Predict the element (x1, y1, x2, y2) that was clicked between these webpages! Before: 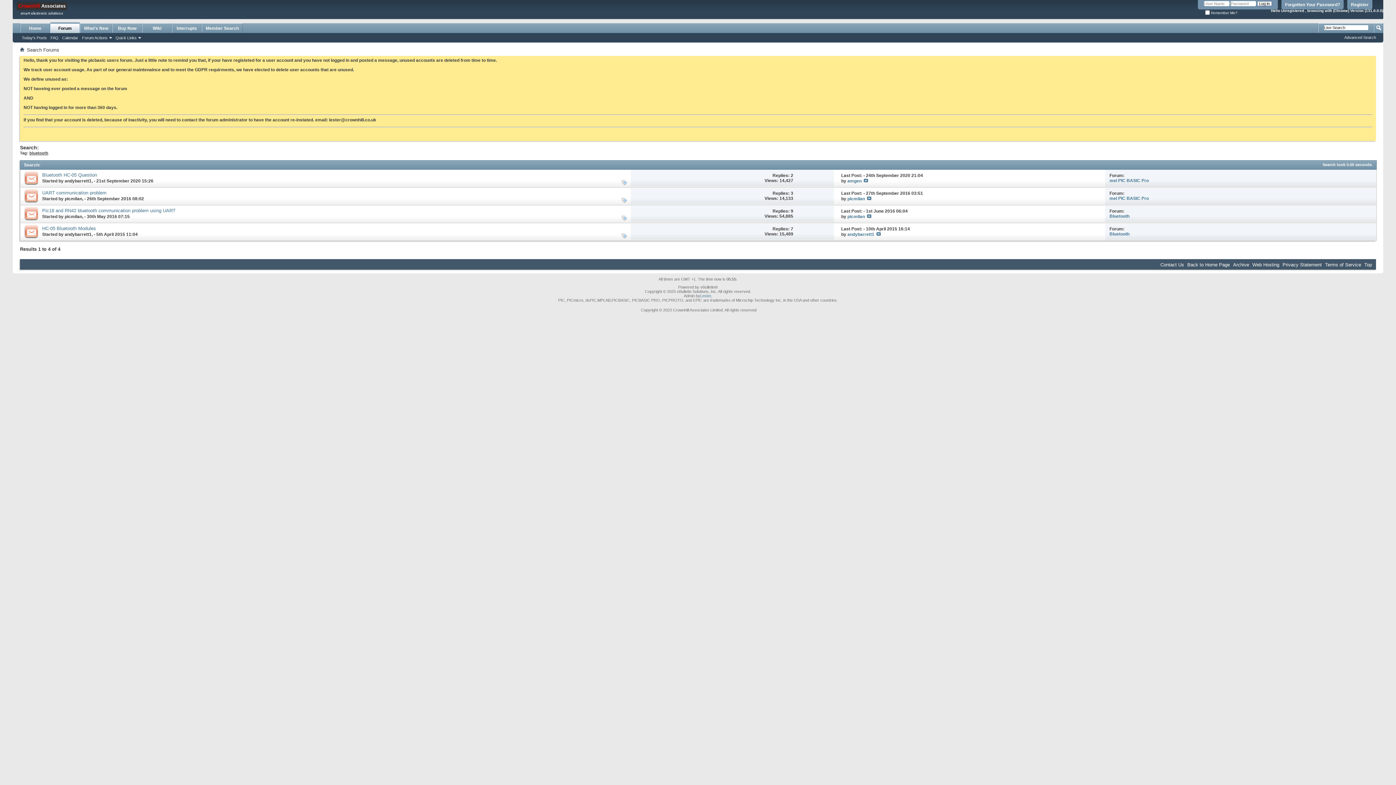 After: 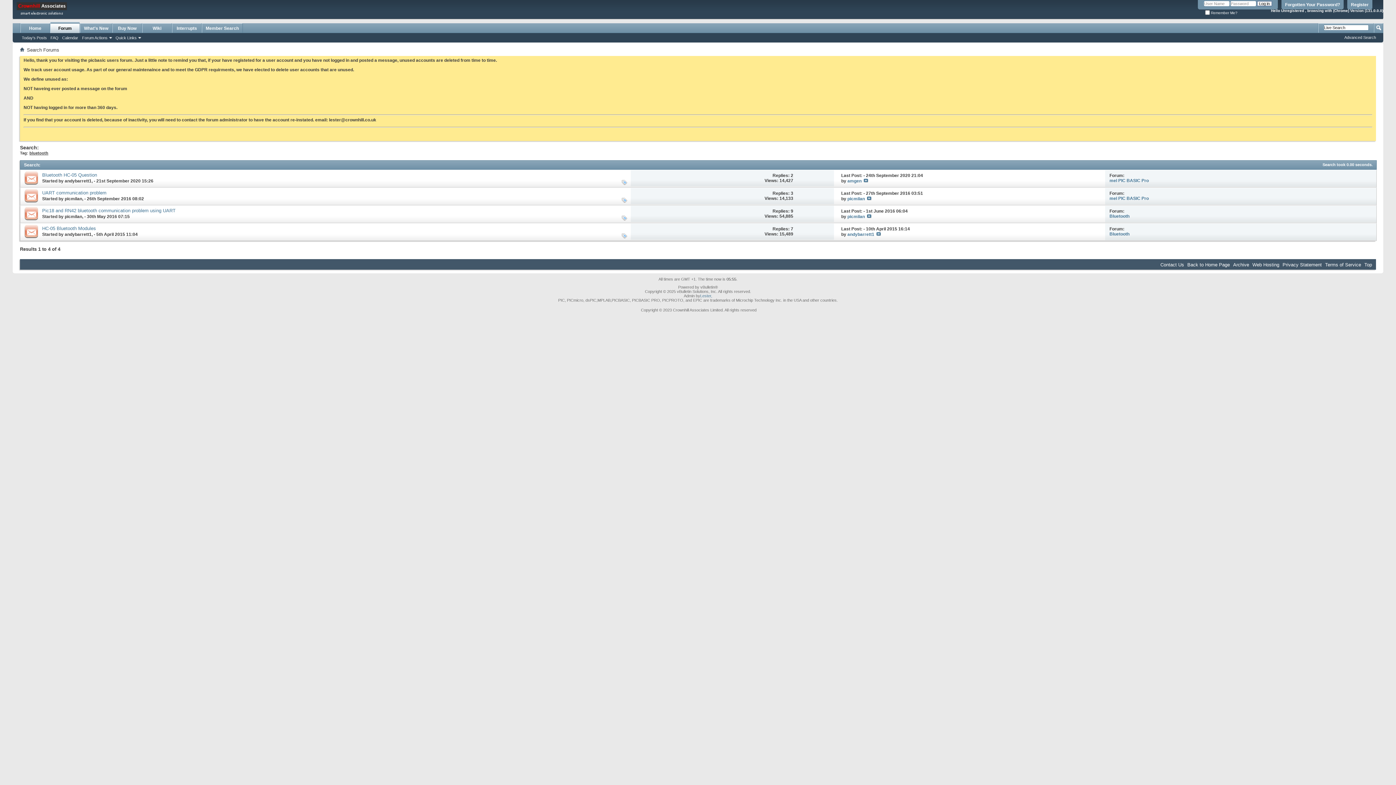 Action: bbox: (20, 223, 42, 240)